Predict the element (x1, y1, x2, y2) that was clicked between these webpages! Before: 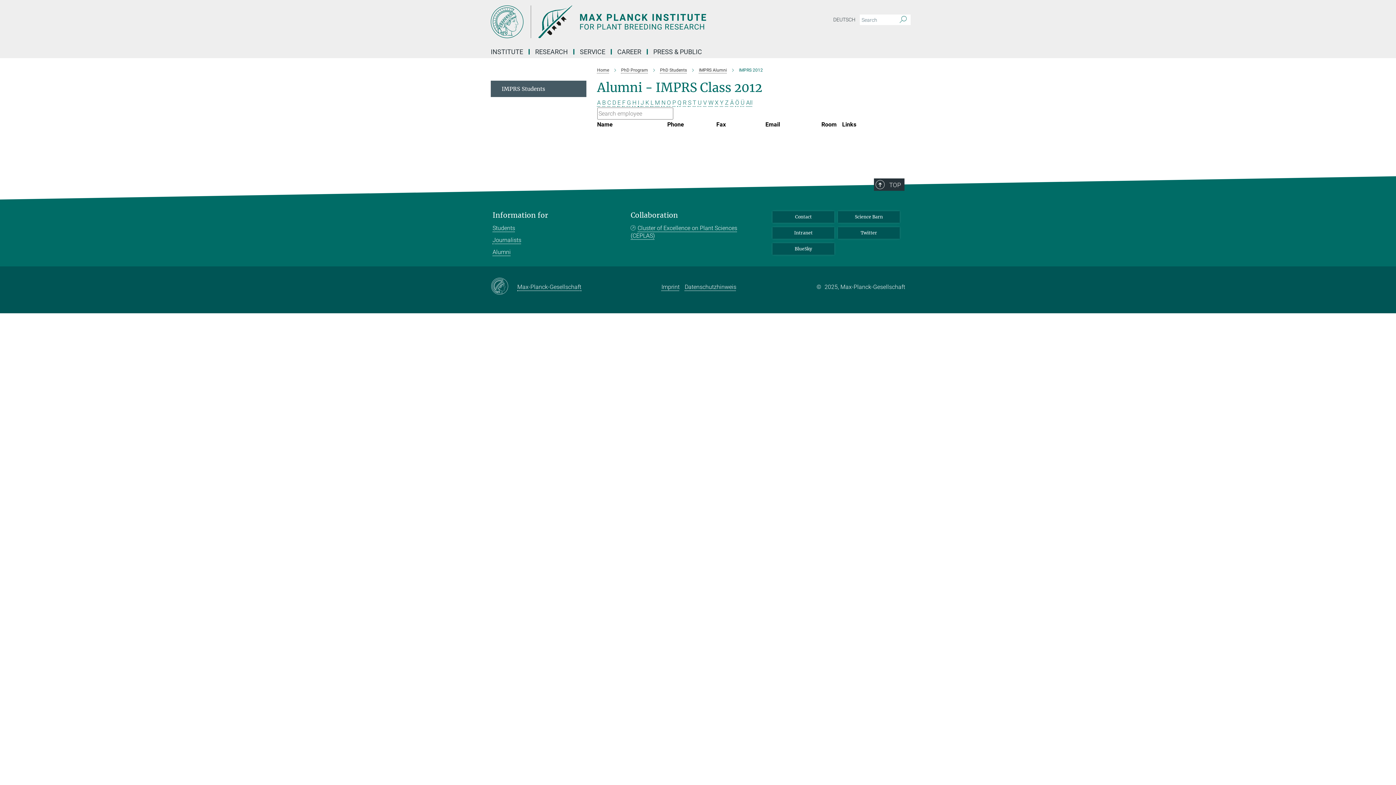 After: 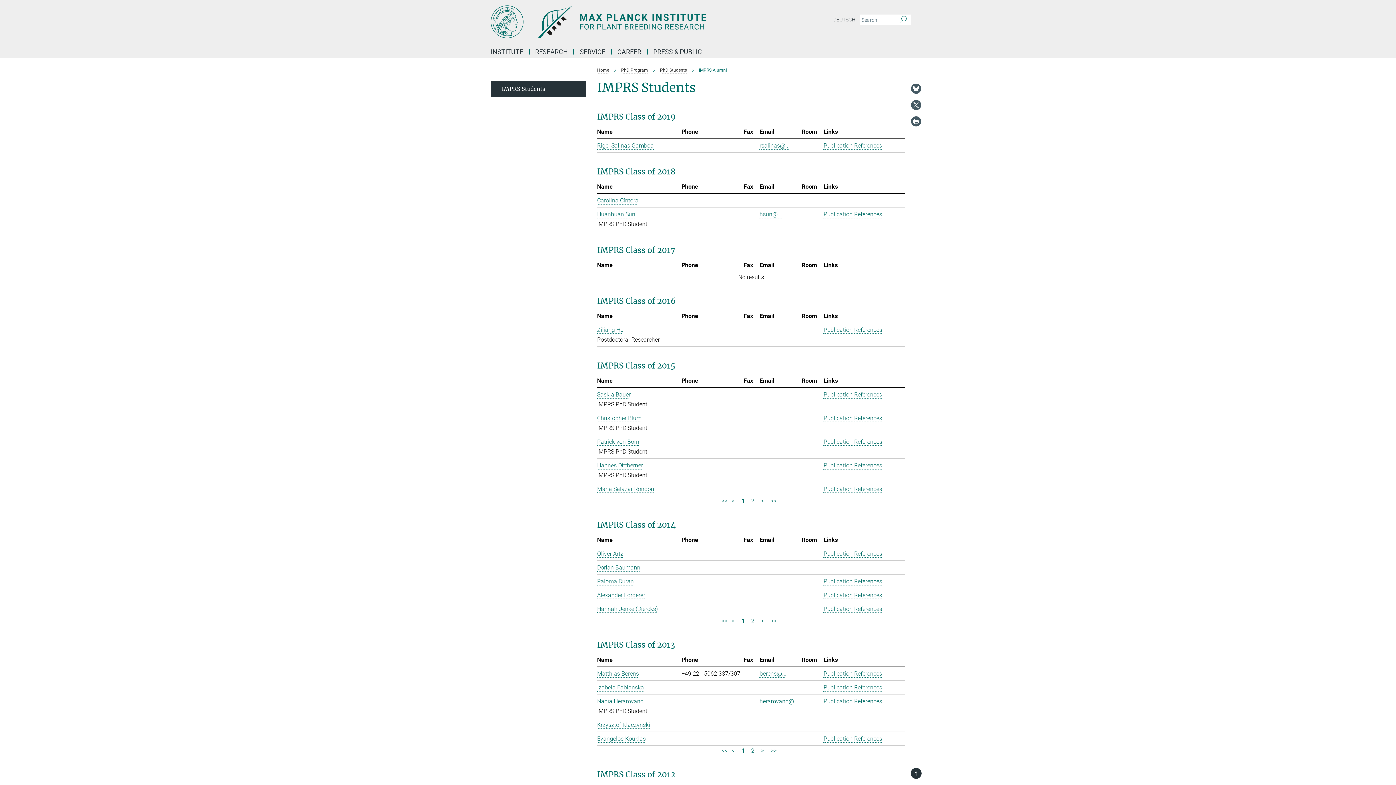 Action: label: Alumni bbox: (492, 248, 510, 256)